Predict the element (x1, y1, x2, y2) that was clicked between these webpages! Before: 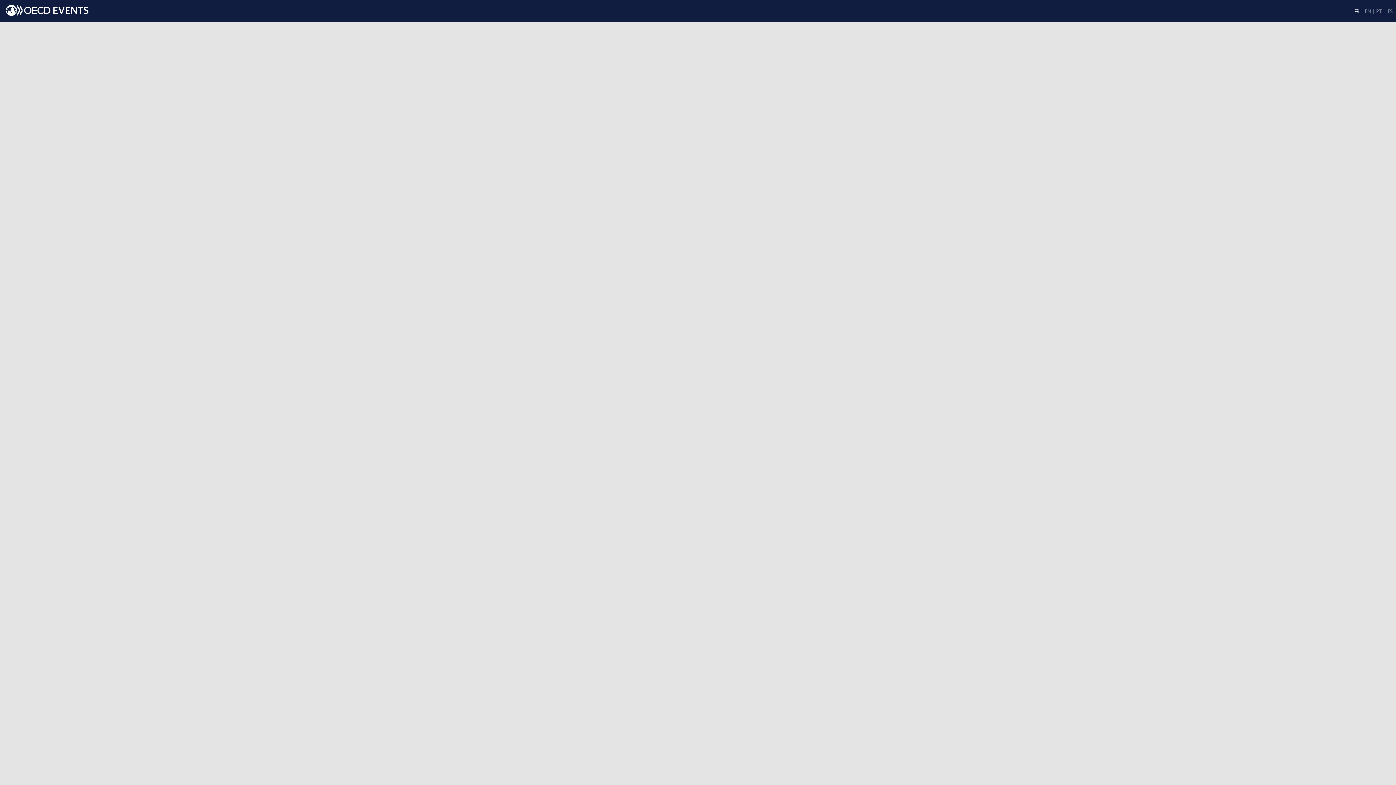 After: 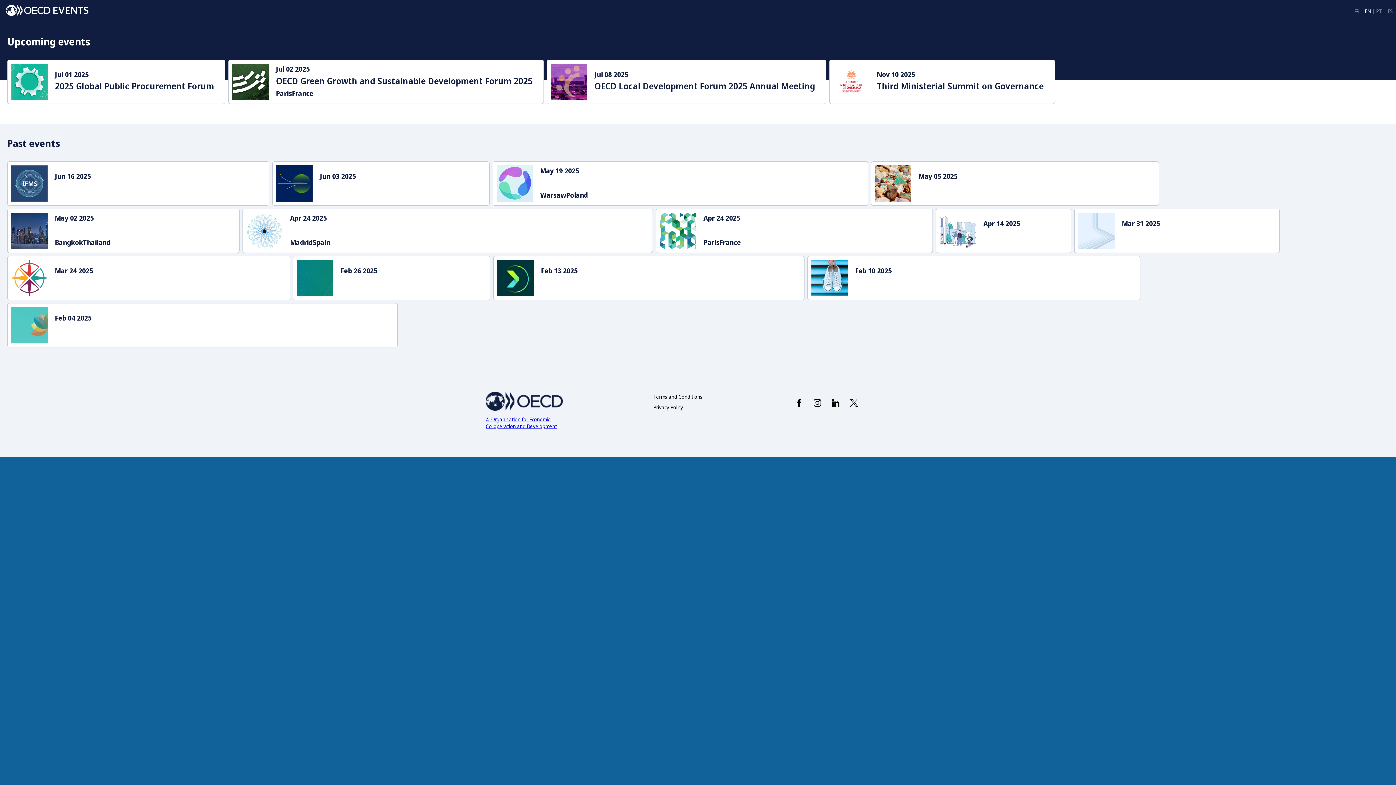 Action: bbox: (5, 4, 89, 17)